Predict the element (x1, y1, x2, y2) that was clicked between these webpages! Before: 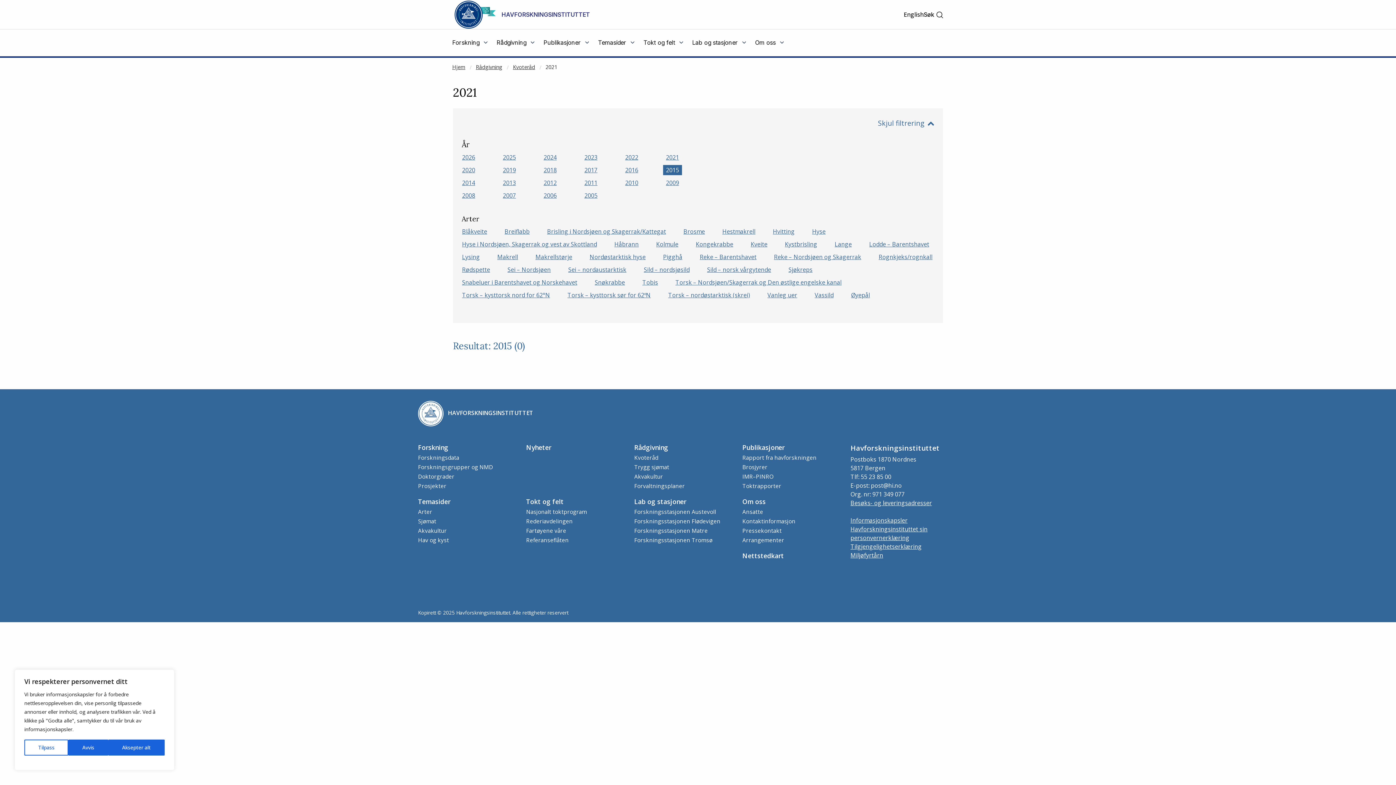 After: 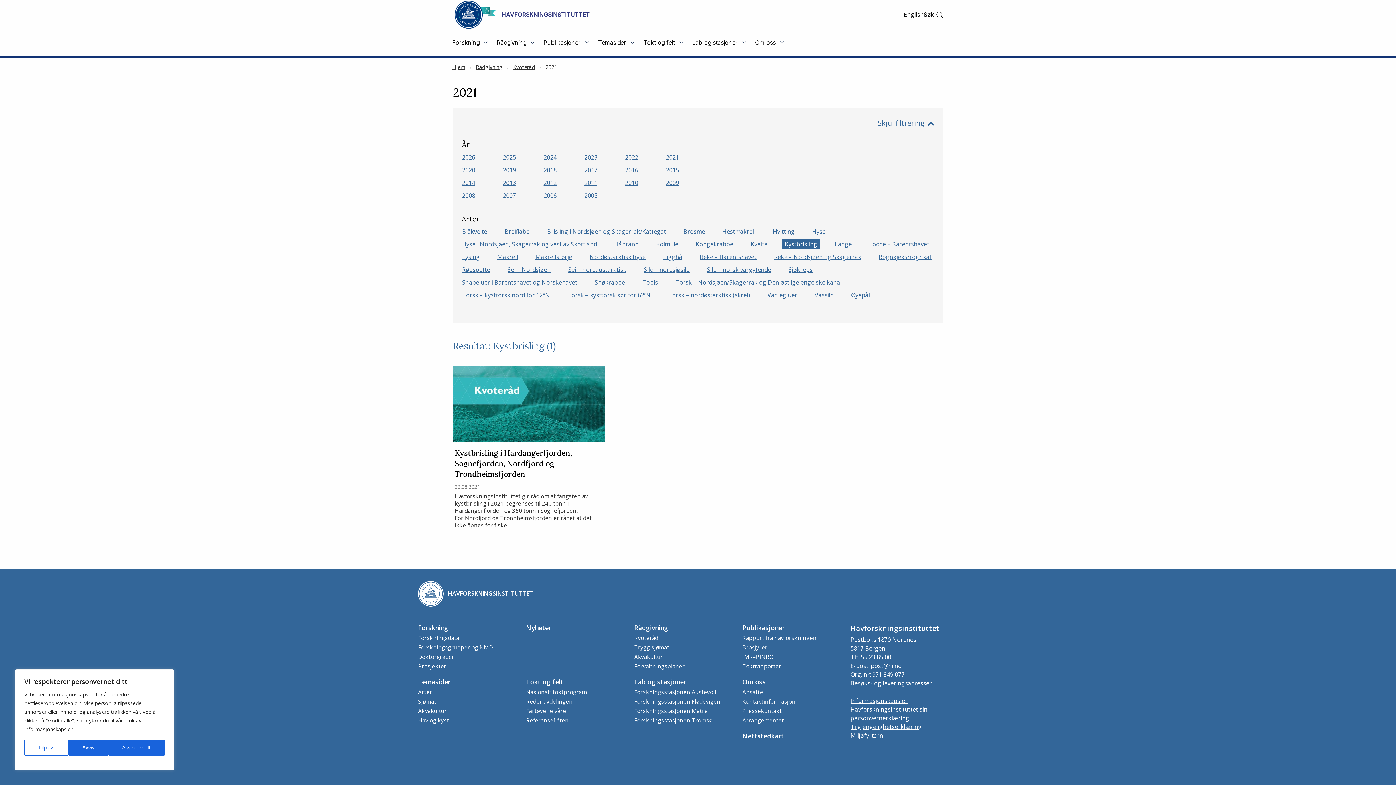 Action: bbox: (782, 239, 820, 249) label: Kystbrisling